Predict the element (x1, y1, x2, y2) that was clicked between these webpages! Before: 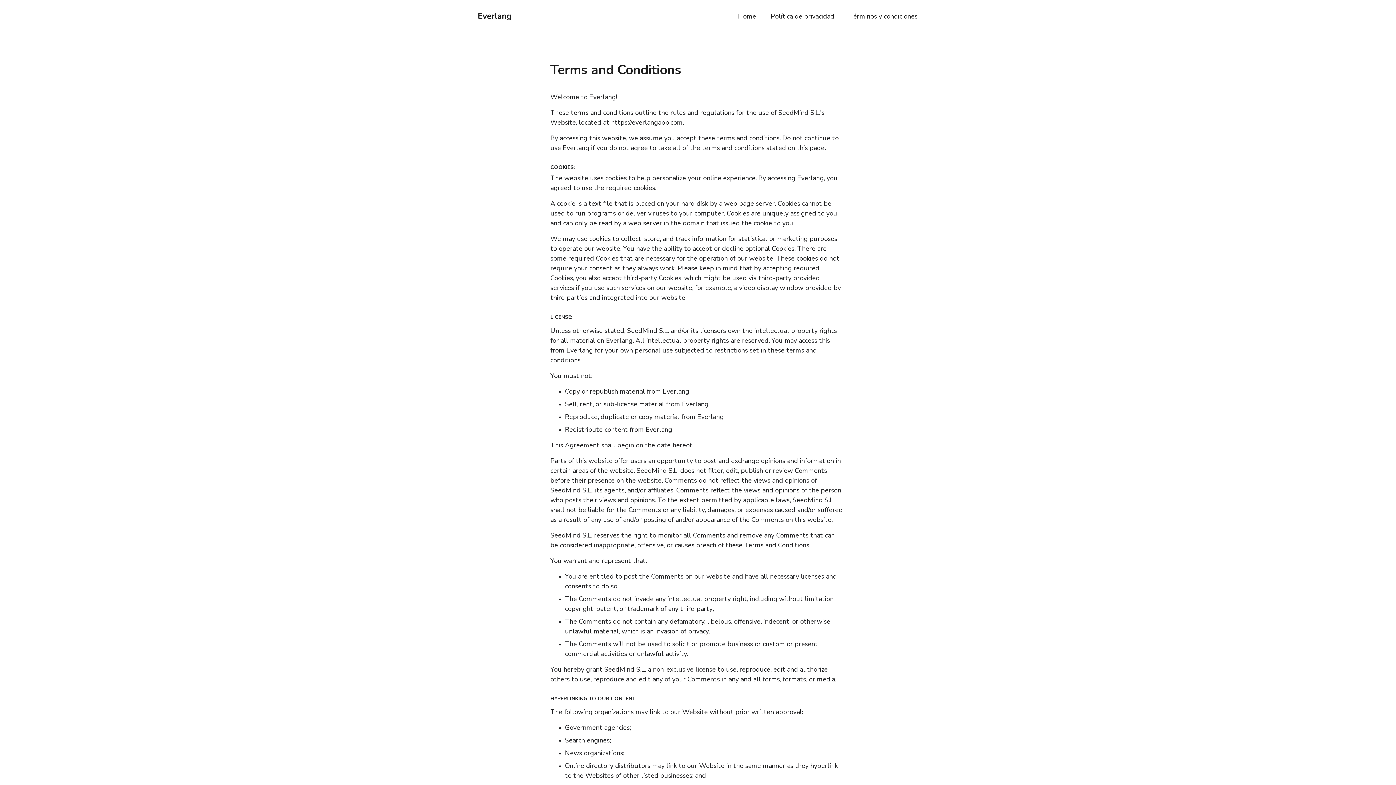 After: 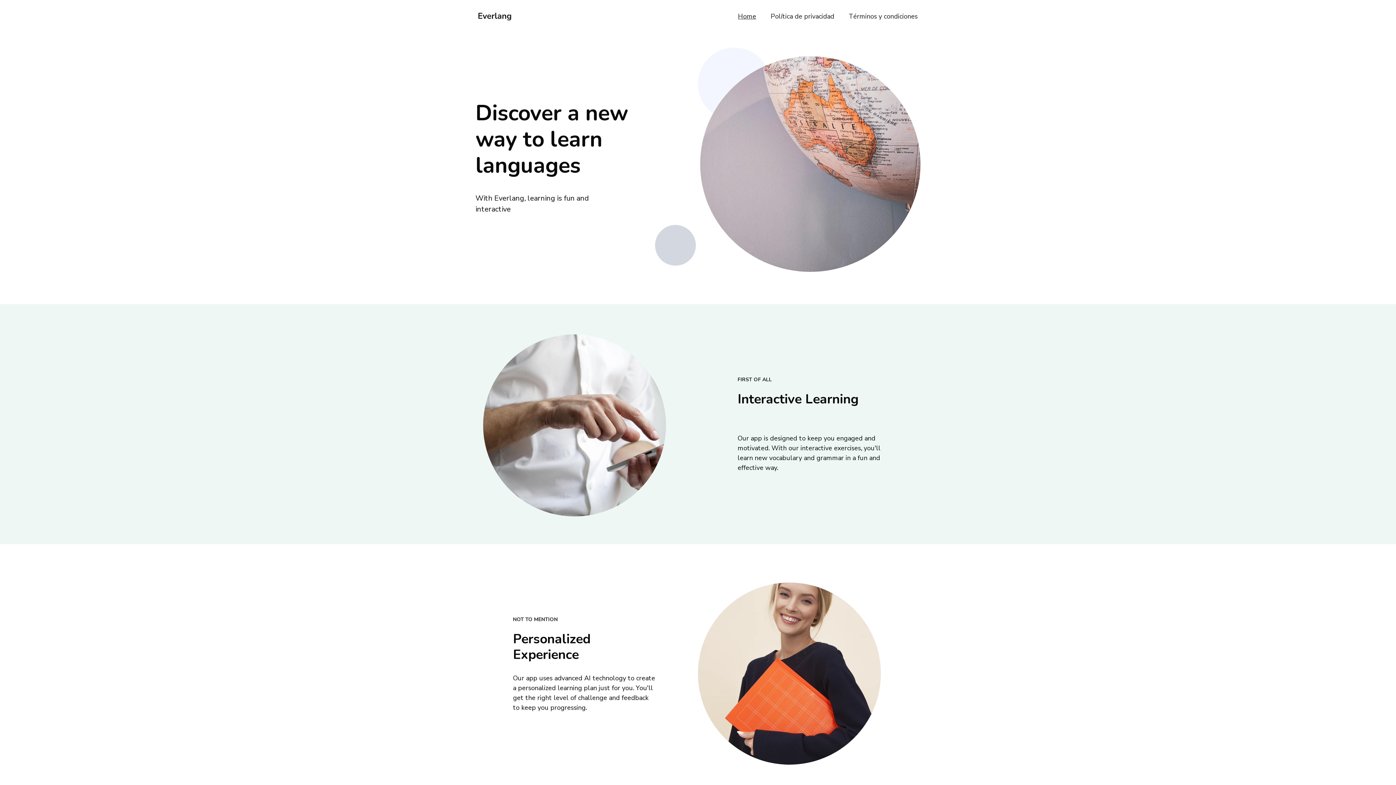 Action: bbox: (738, 11, 756, 21) label: Home